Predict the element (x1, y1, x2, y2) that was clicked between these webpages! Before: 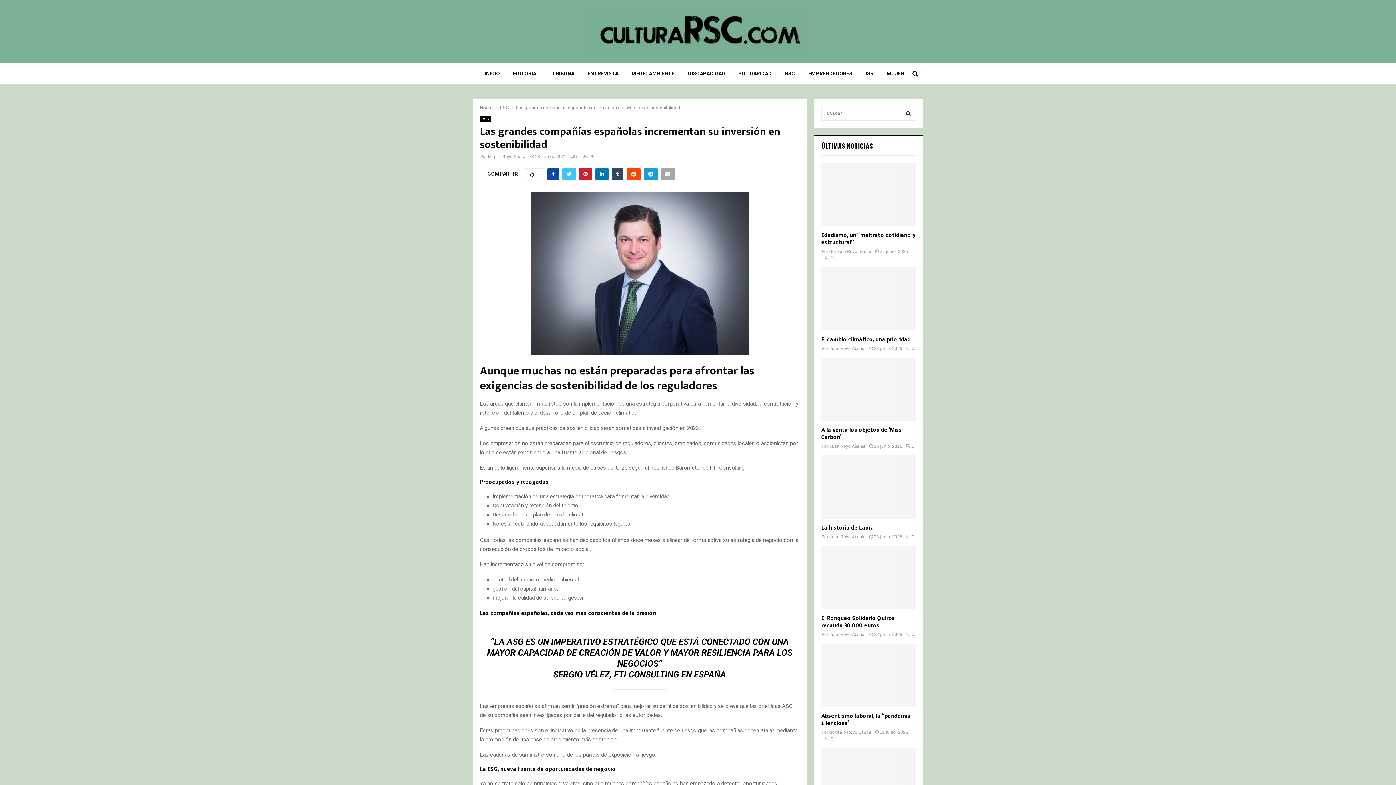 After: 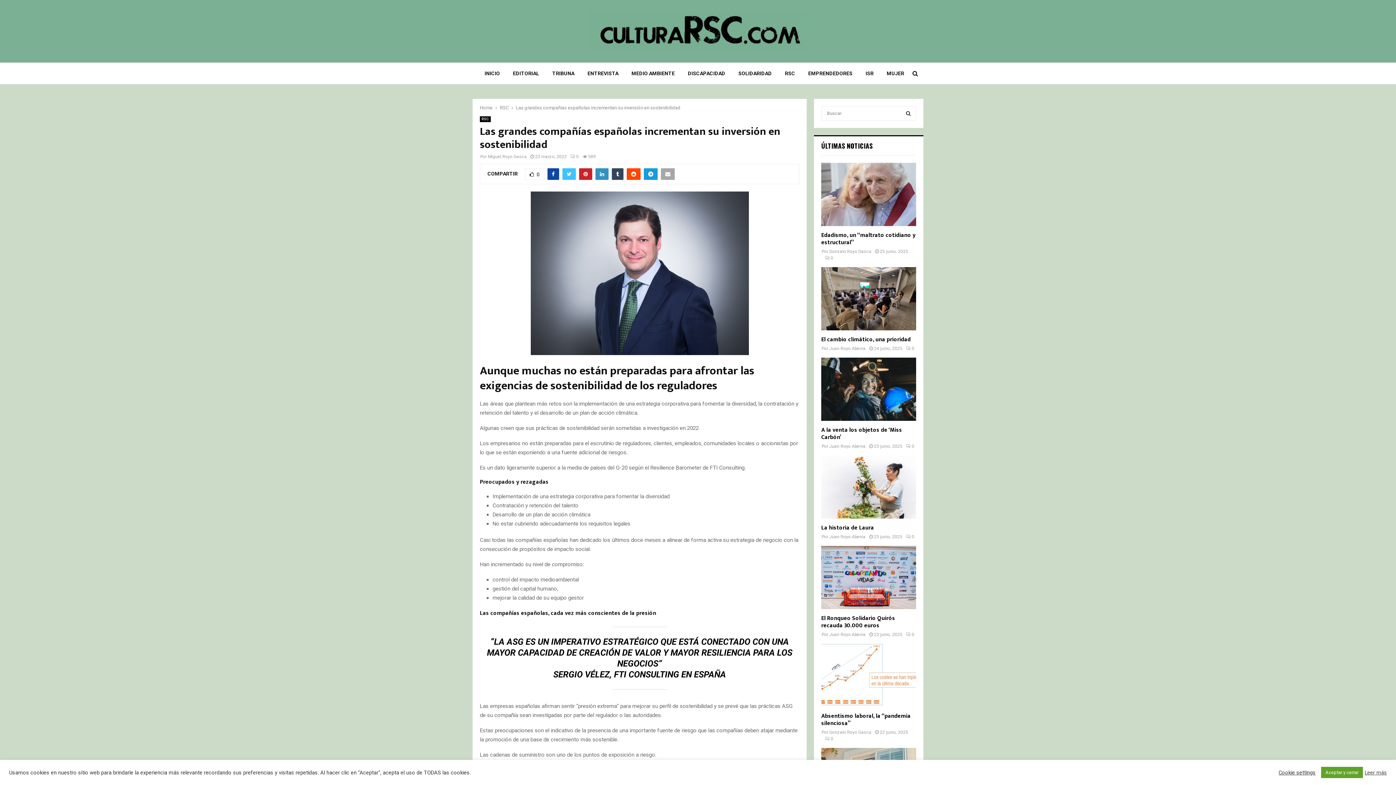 Action: bbox: (595, 168, 608, 180)